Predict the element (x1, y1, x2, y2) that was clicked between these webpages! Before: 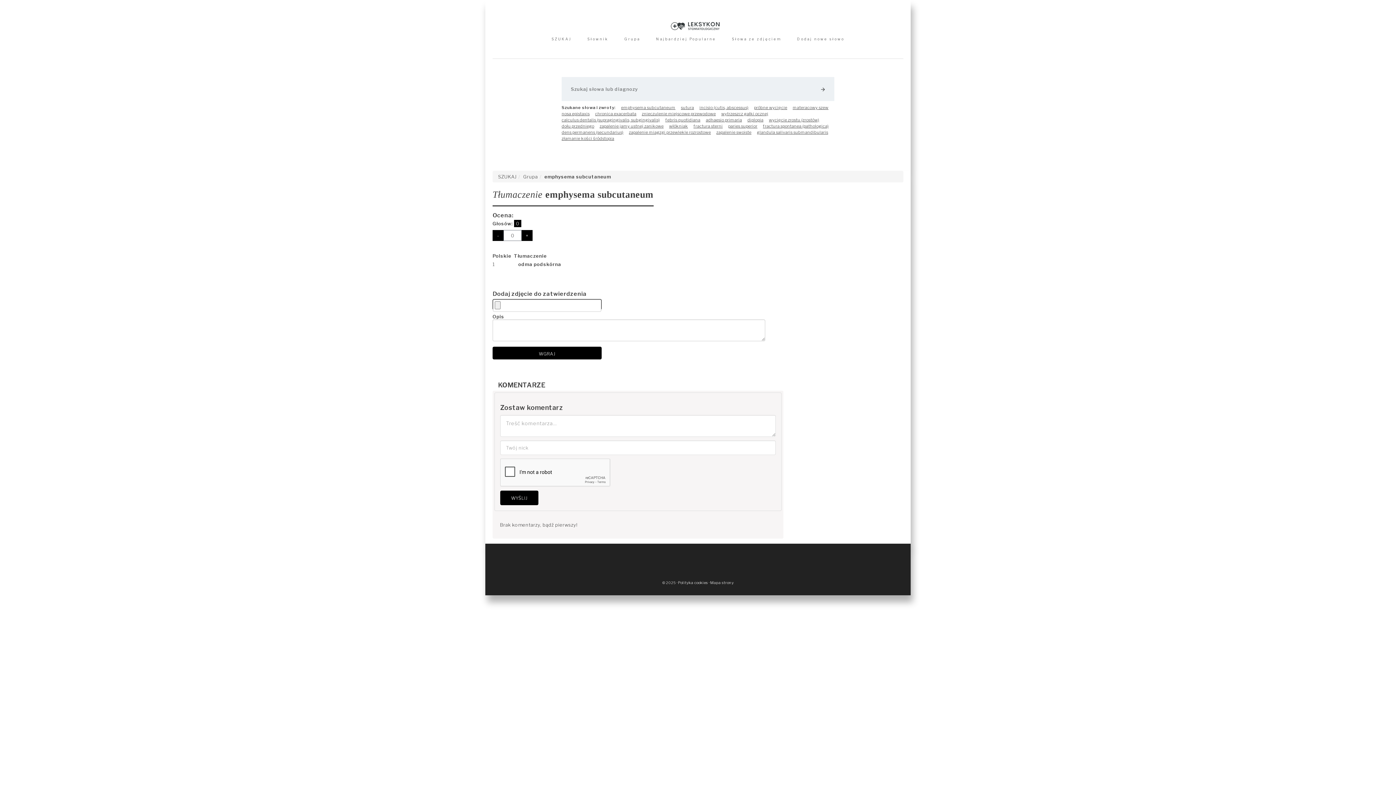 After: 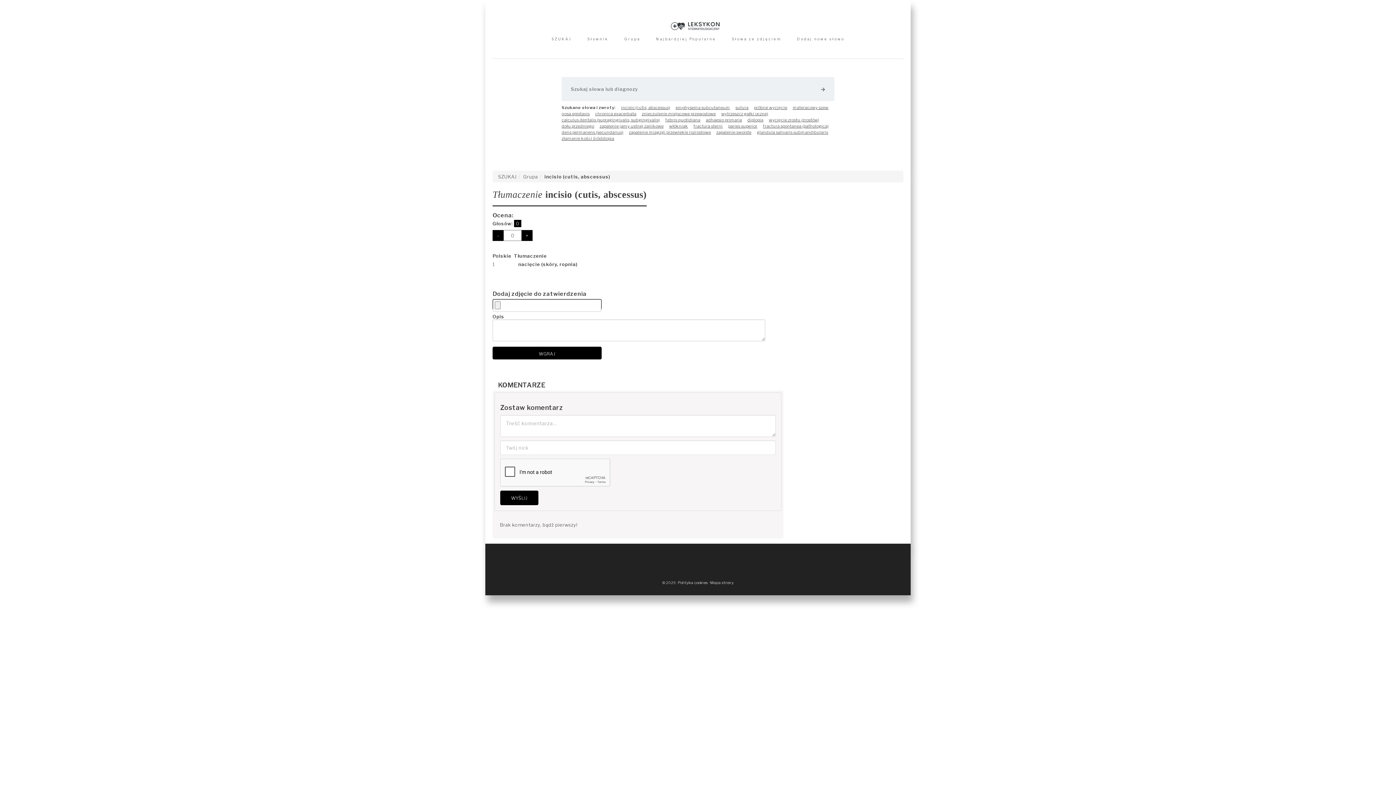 Action: label: incisio (cutis, abscessus) bbox: (699, 105, 748, 110)